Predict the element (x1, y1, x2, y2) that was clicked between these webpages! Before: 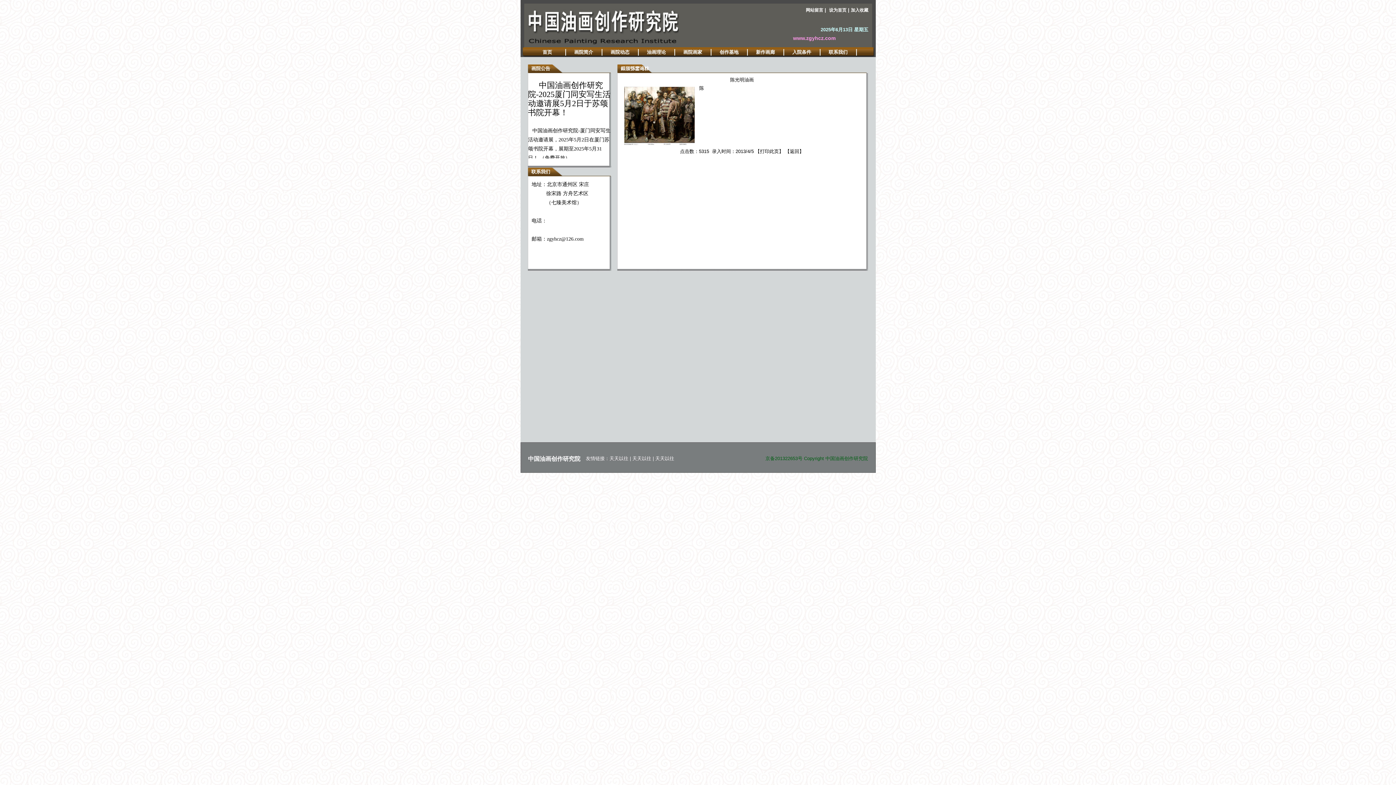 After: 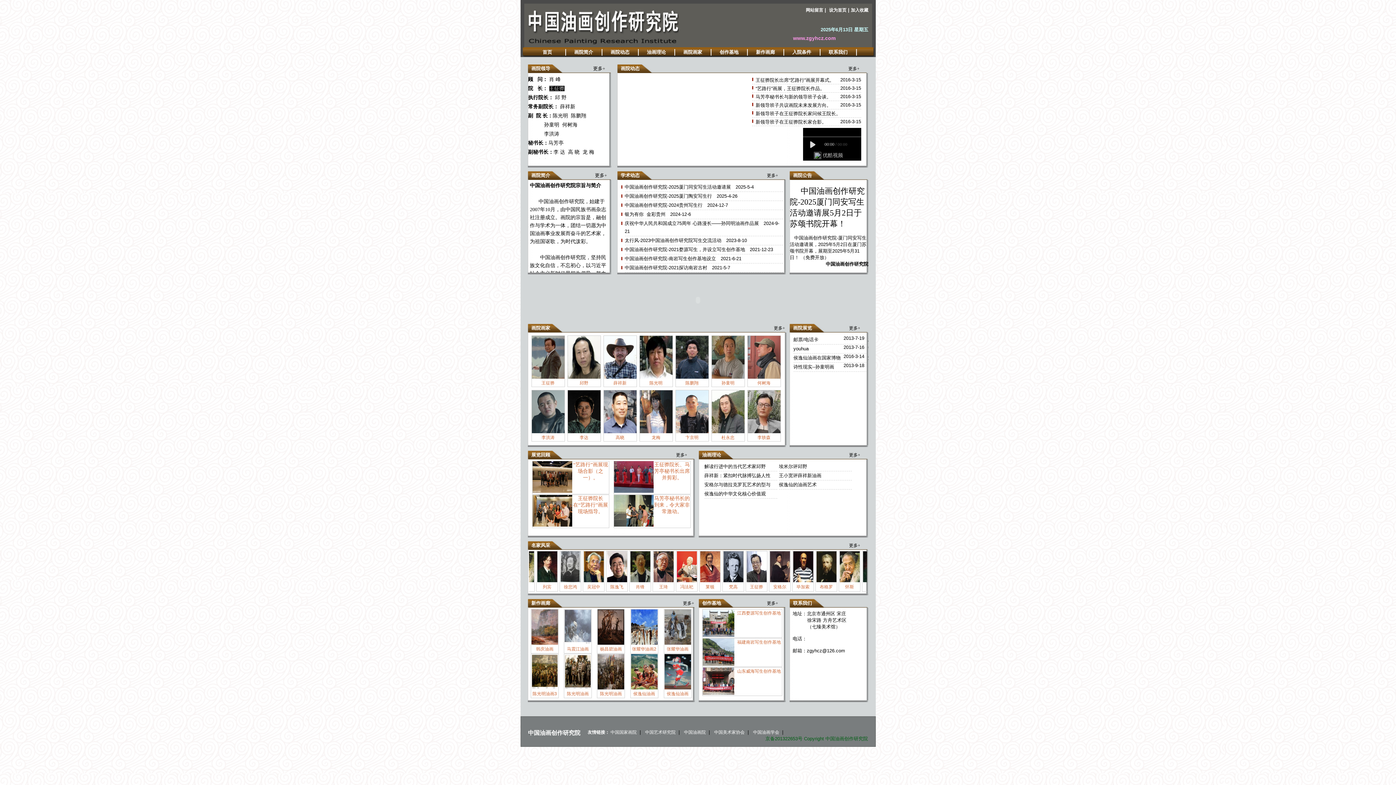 Action: label: 设为首页 bbox: (829, 7, 846, 12)